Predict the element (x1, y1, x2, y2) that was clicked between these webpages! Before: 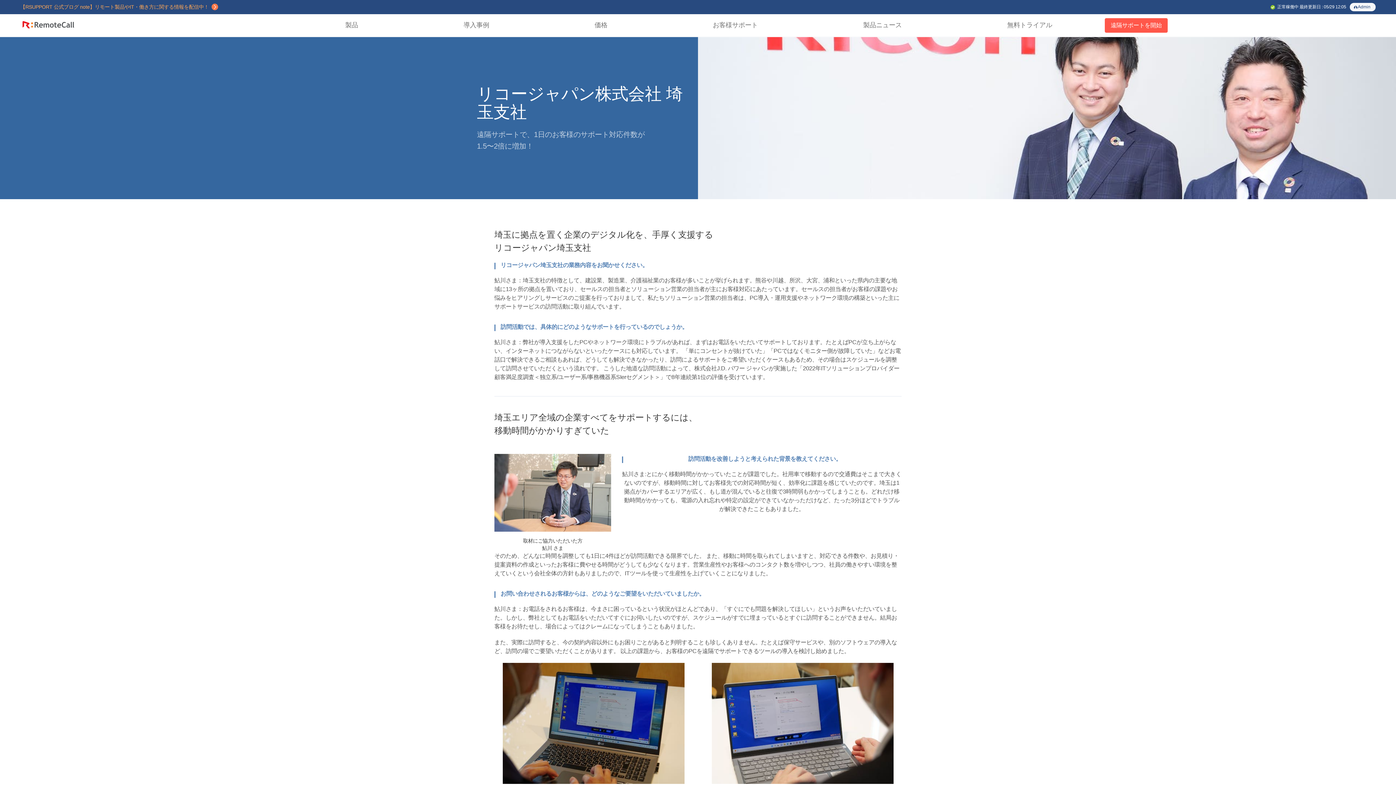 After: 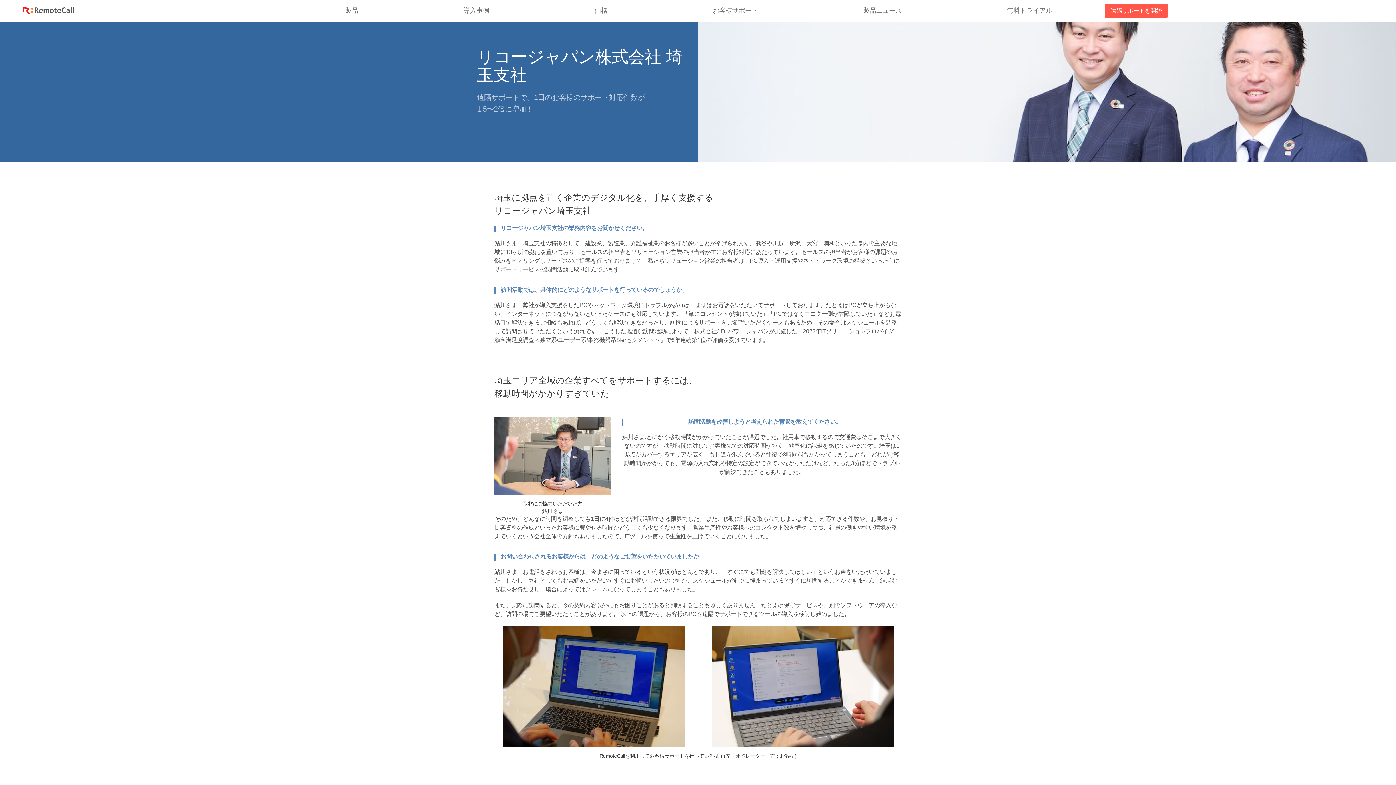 Action: label: 본문 바로가기 bbox: (0, 0, 0, 0)